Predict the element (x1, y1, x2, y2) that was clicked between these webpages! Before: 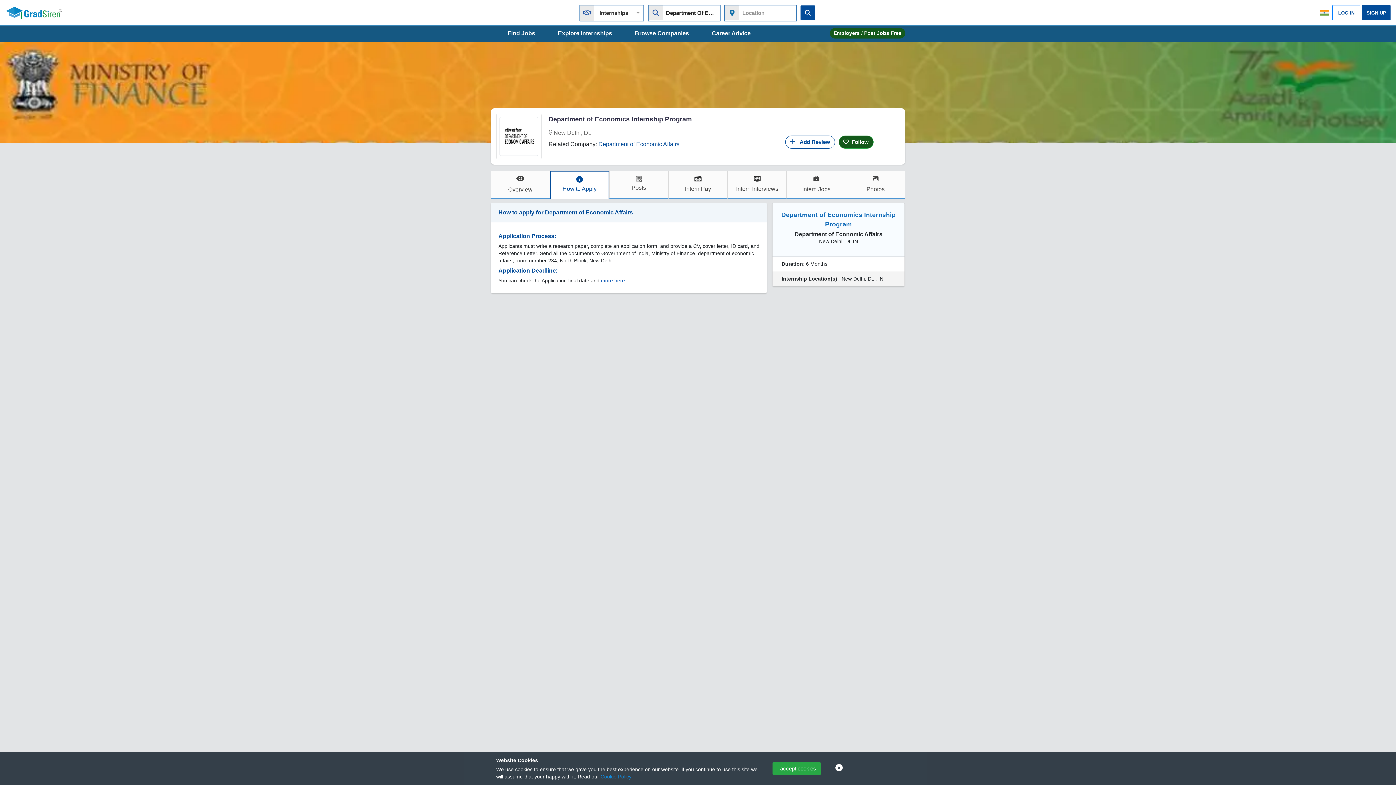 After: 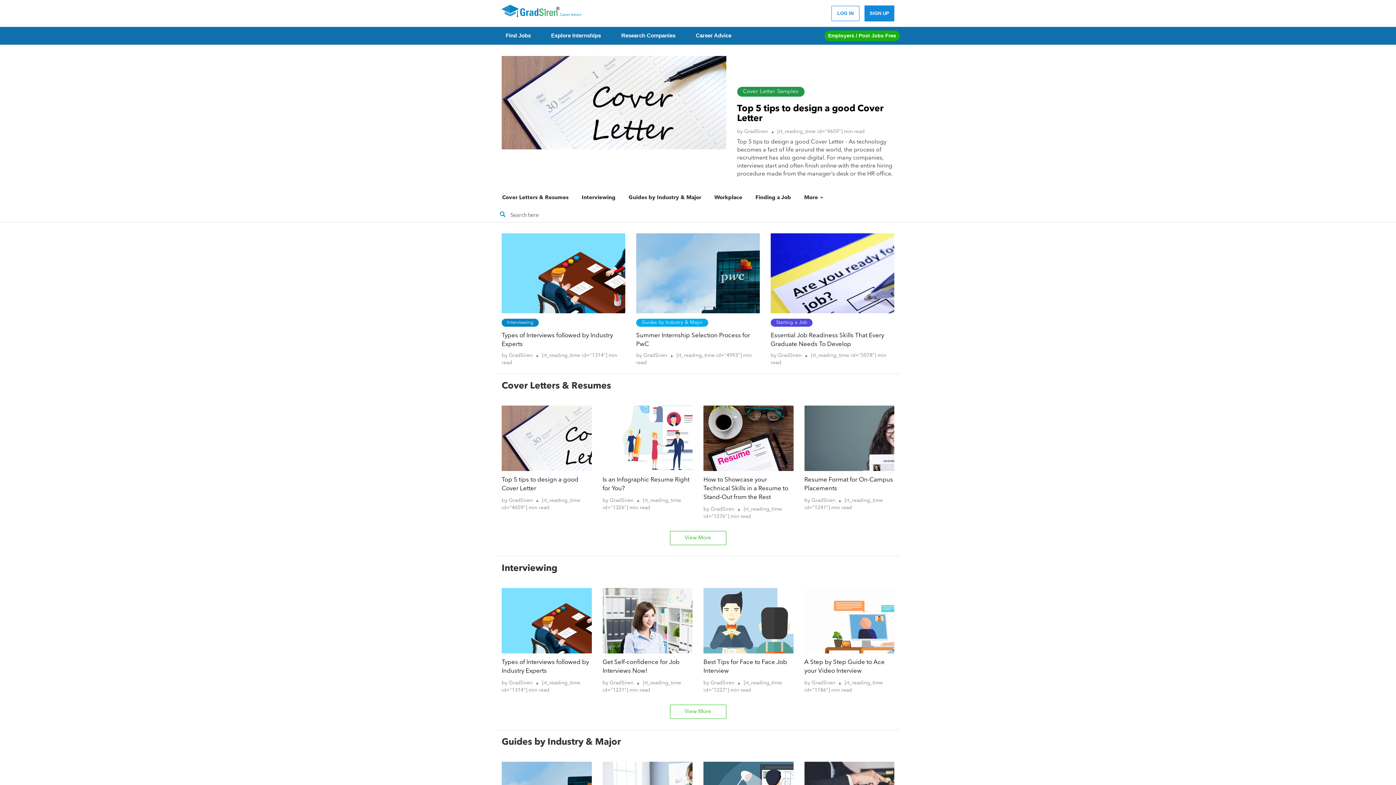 Action: bbox: (711, 30, 750, 36) label: Career Advice